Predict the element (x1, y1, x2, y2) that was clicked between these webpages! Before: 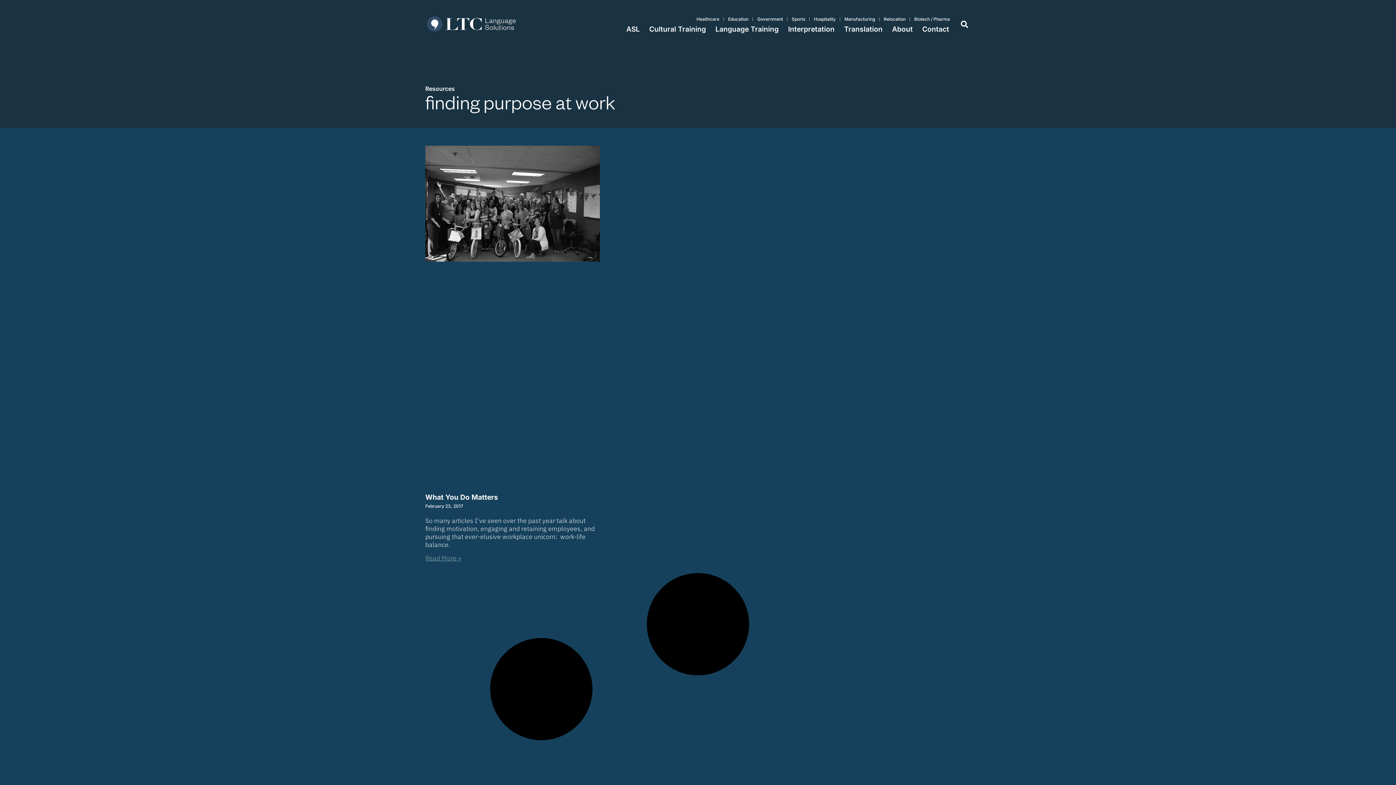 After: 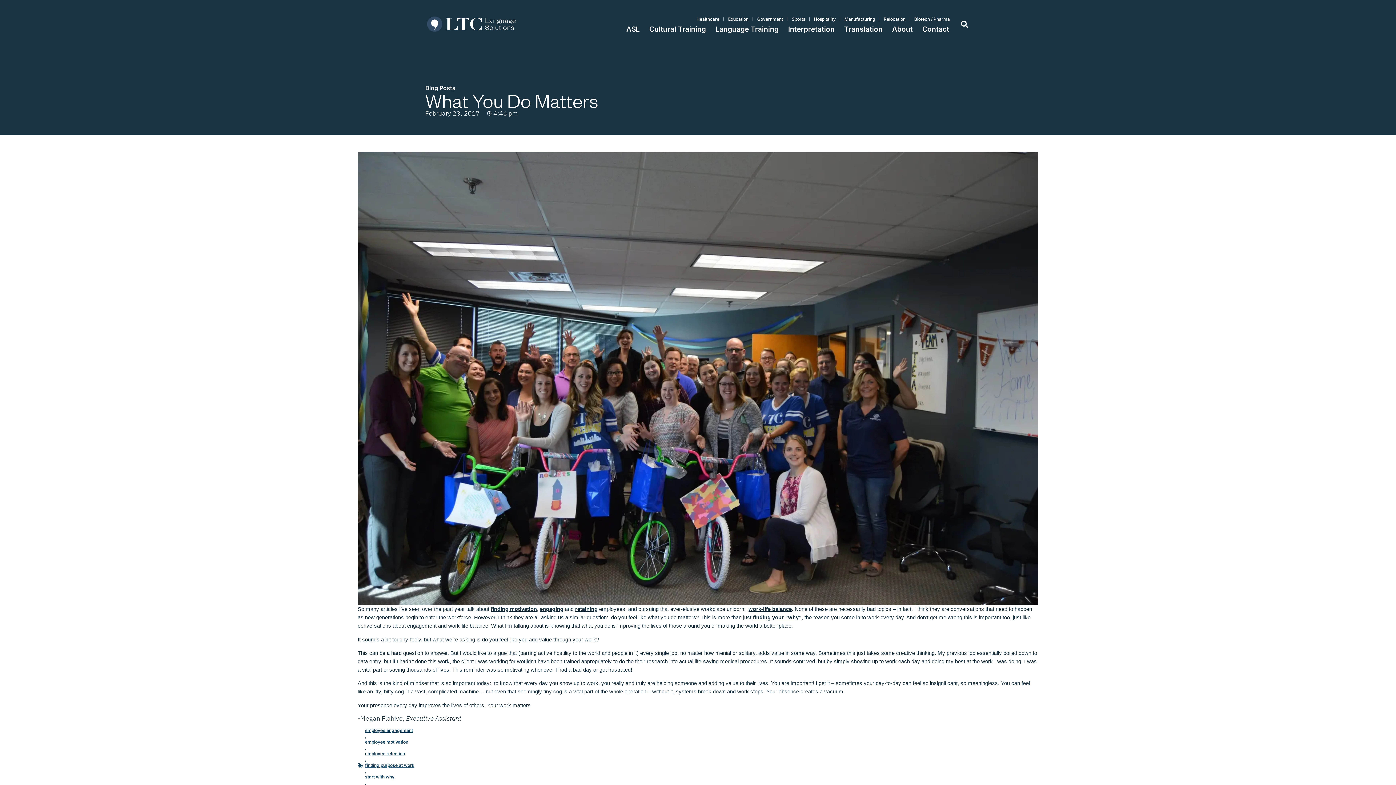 Action: bbox: (425, 493, 498, 501) label: What You Do Matters